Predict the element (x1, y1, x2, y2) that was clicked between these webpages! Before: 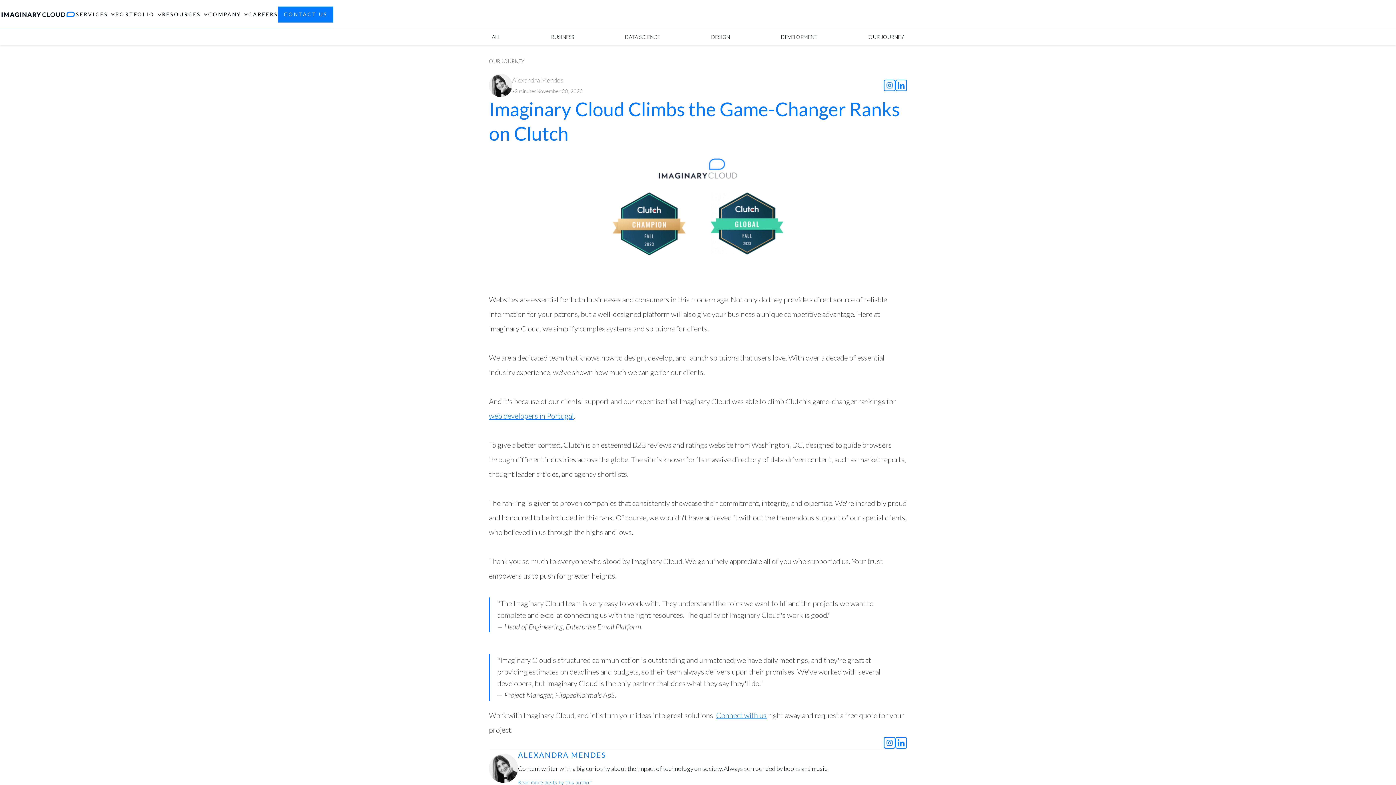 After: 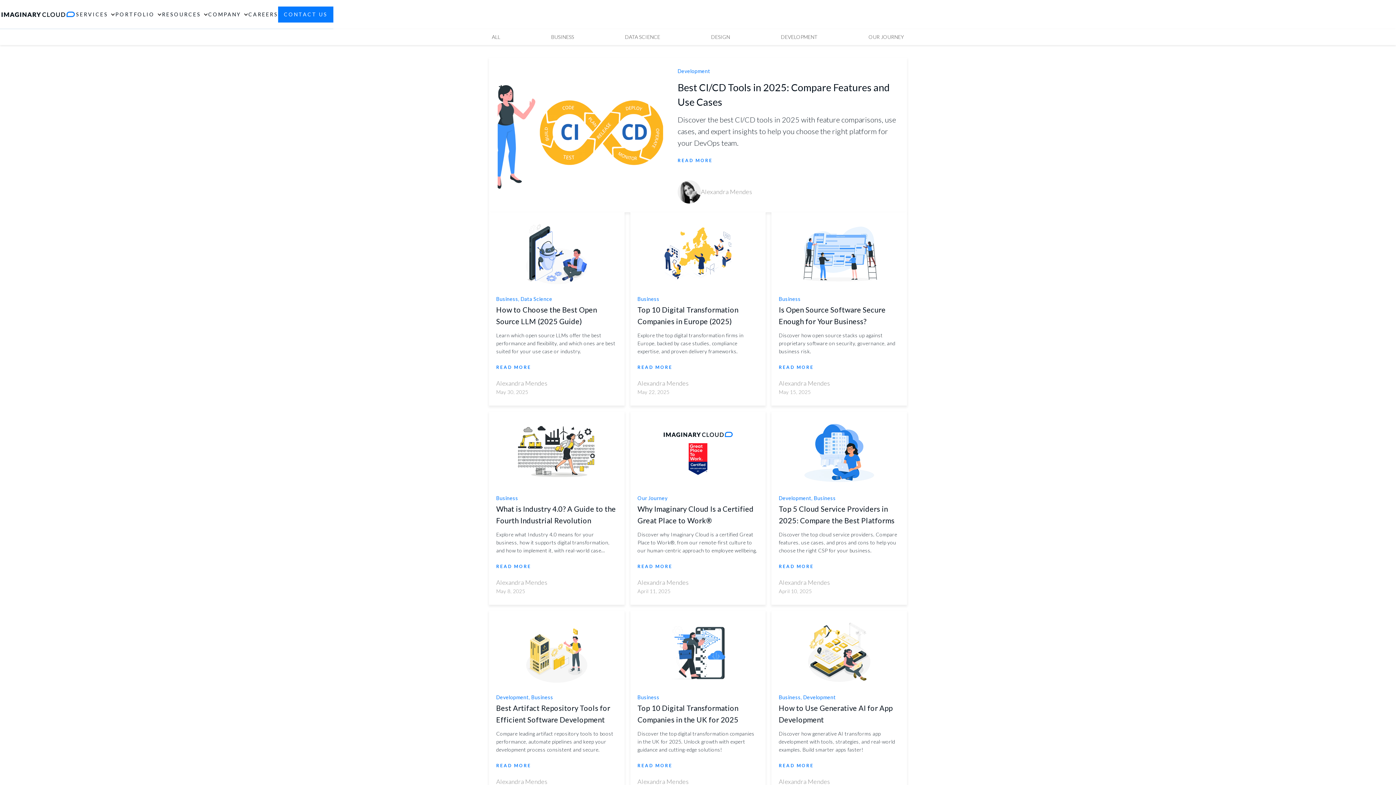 Action: bbox: (711, 33, 730, 40) label: DESIGN